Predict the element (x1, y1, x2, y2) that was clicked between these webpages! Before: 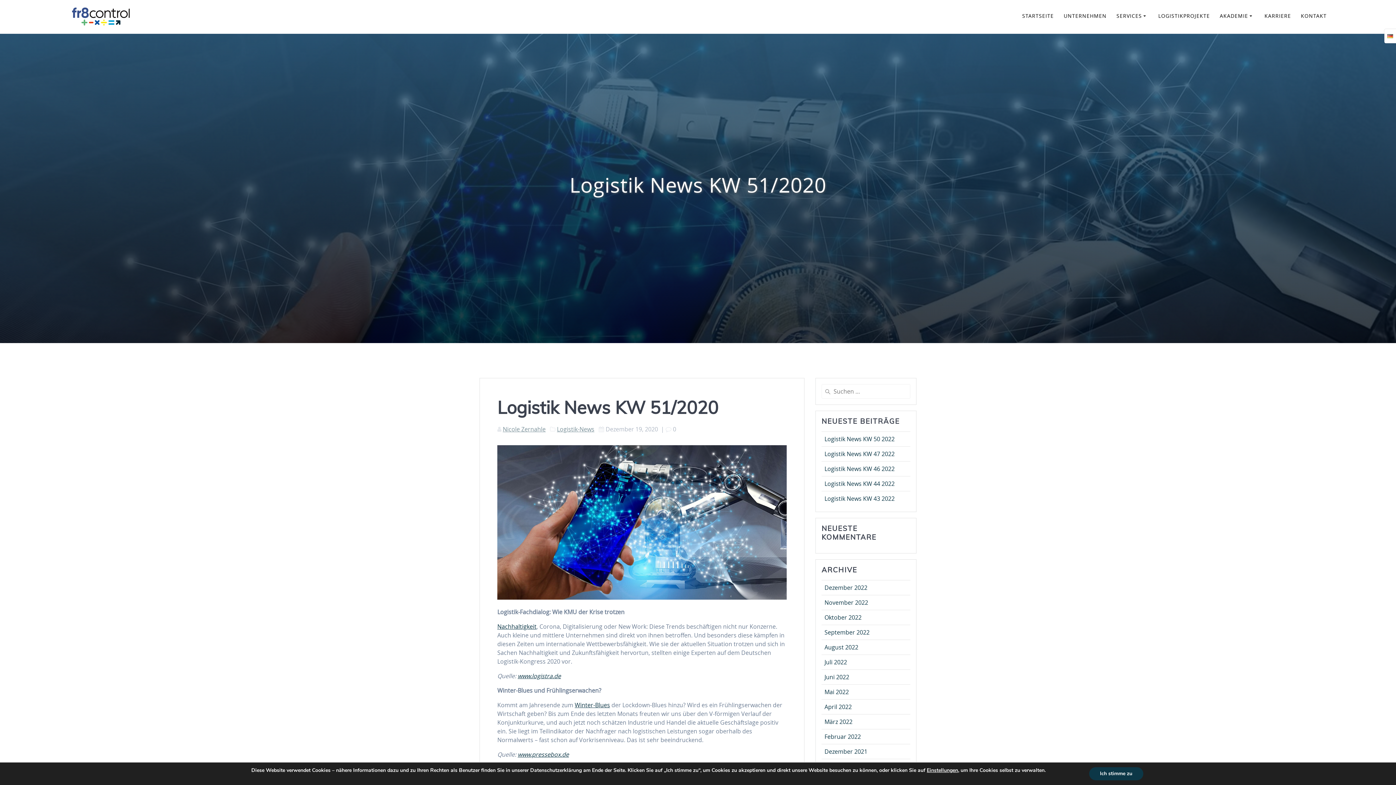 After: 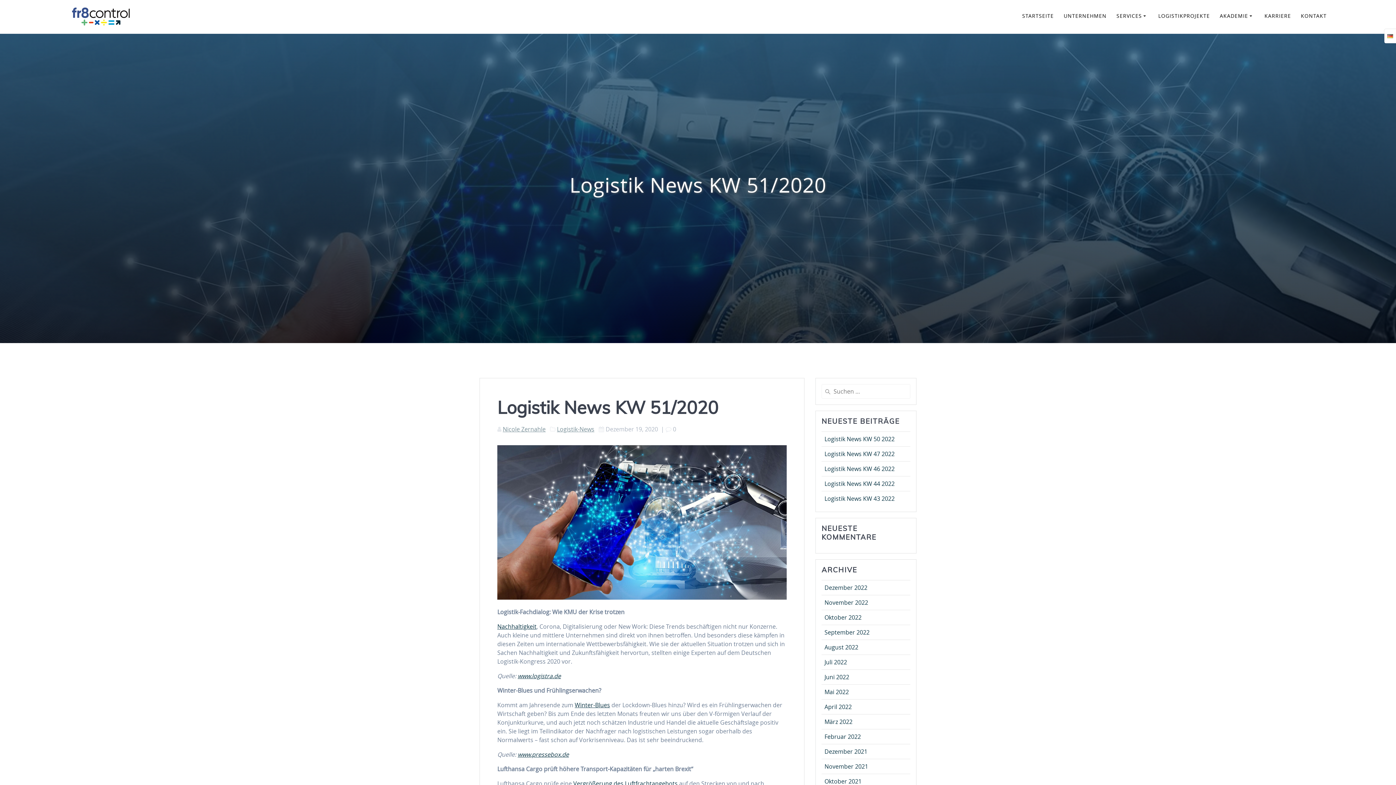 Action: label: Ich stimme zu bbox: (1117, 767, 1173, 780)